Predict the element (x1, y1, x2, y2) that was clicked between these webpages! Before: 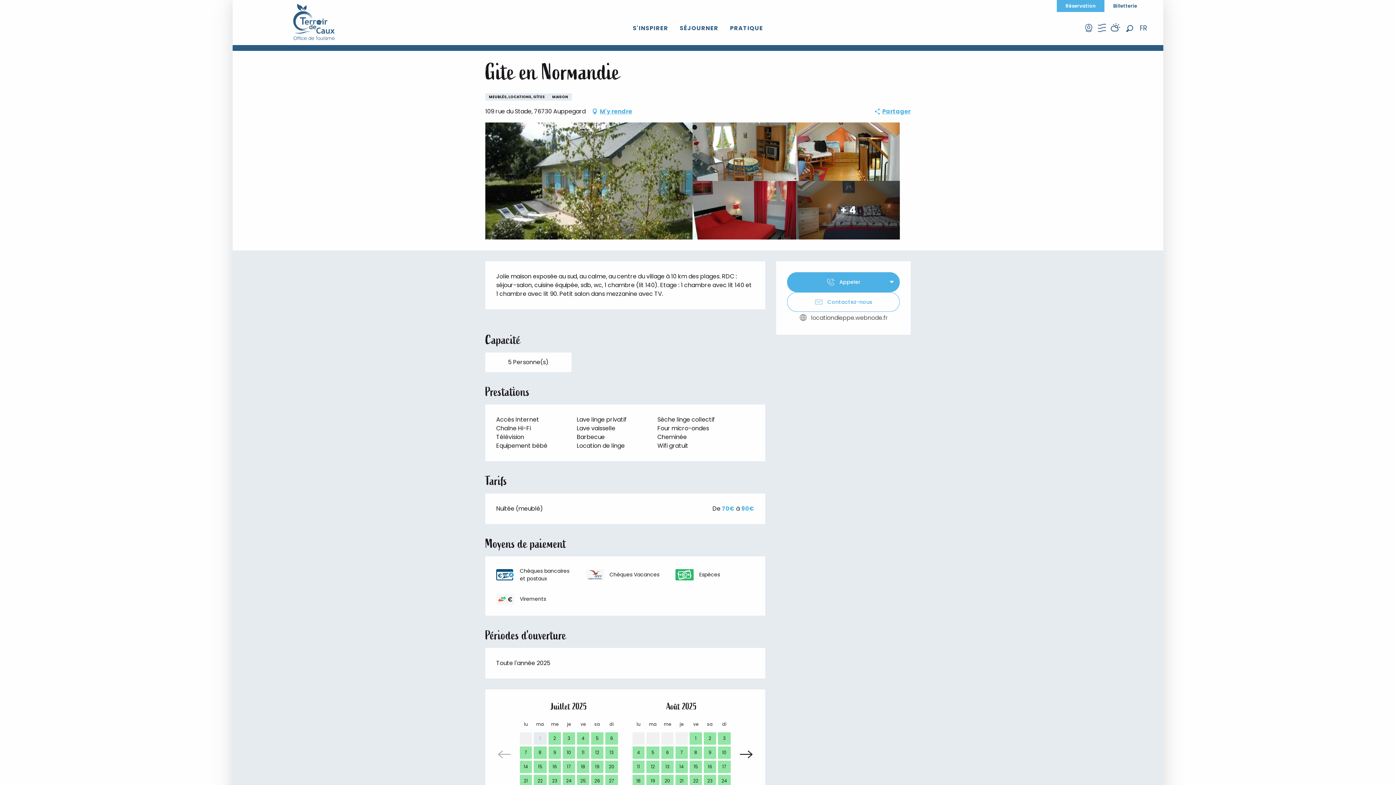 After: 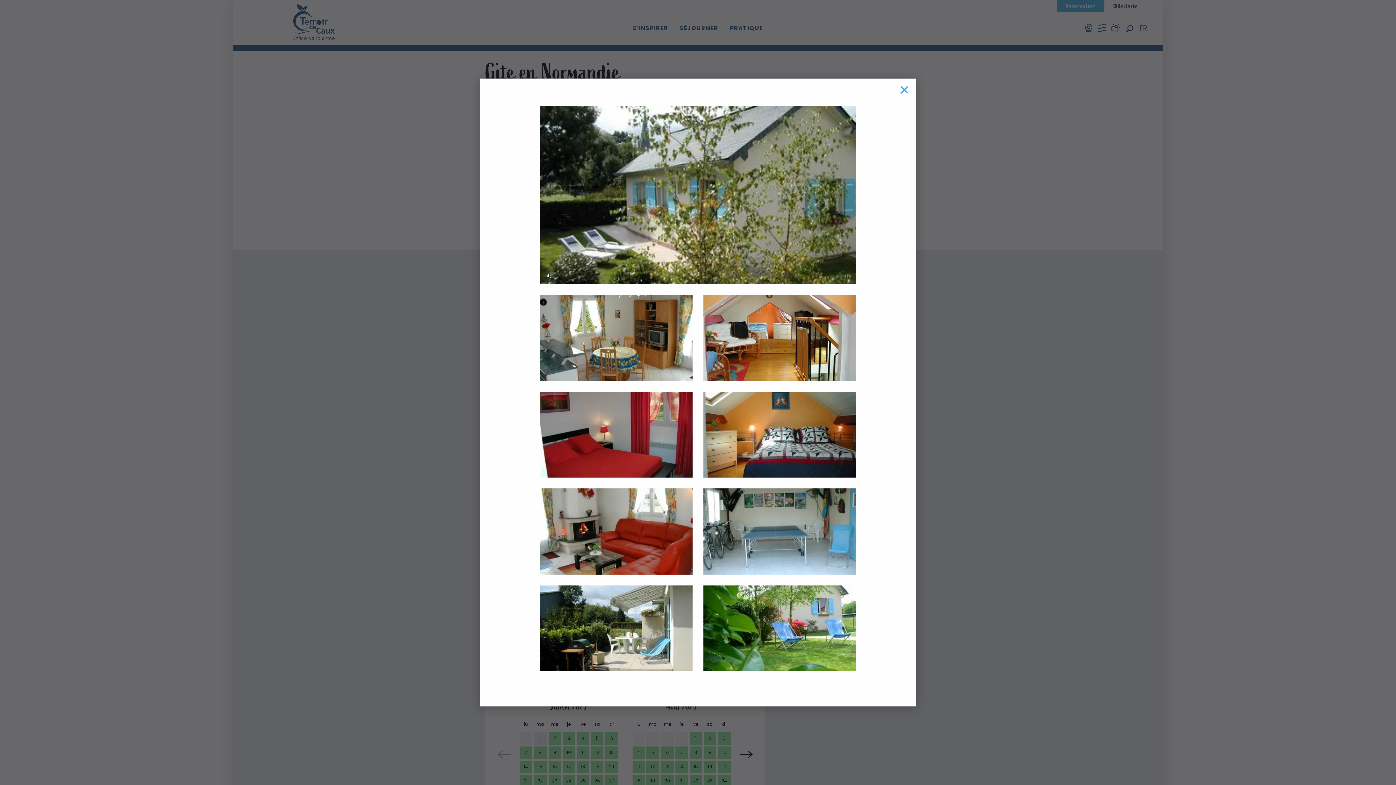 Action: label: + 4 bbox: (796, 181, 900, 239)